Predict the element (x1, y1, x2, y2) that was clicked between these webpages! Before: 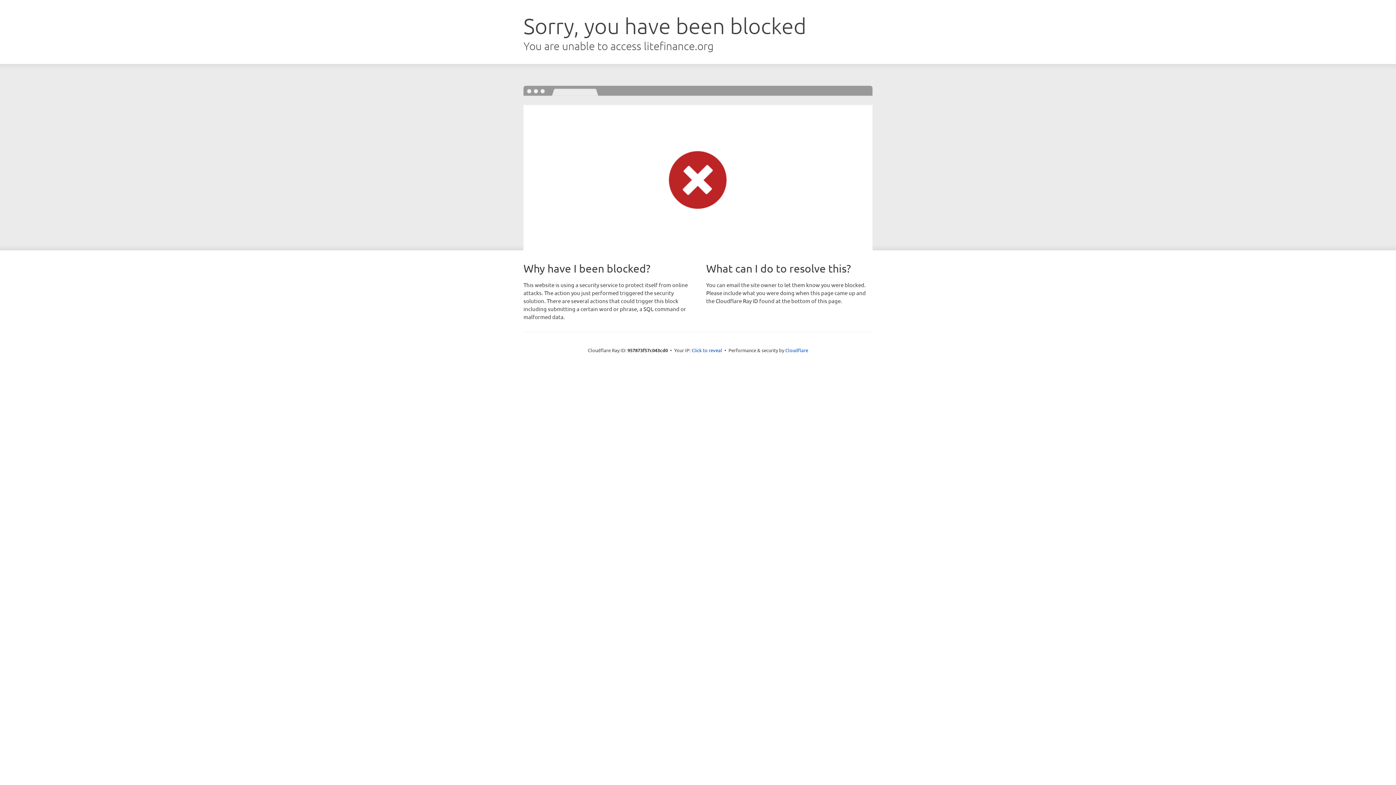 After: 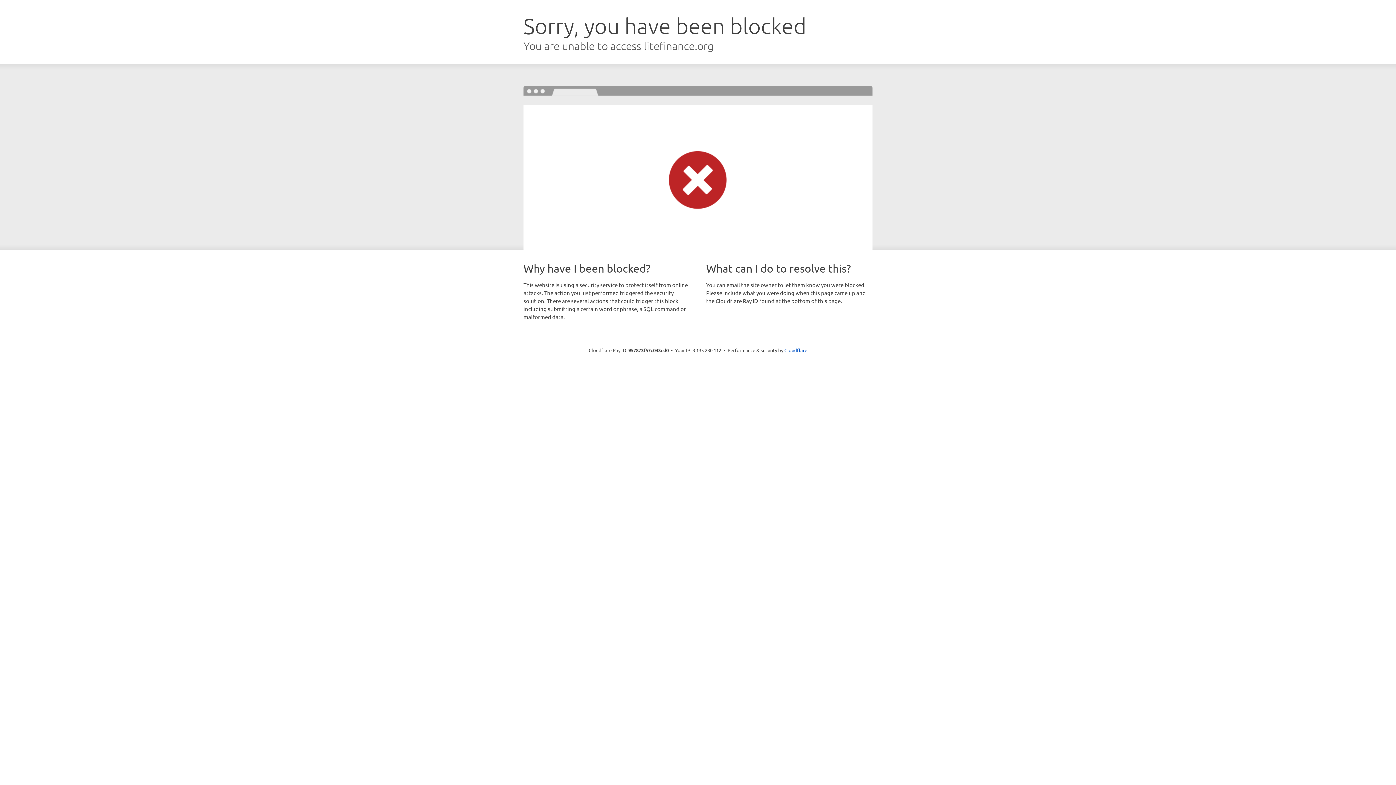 Action: label: Click to reveal bbox: (691, 346, 722, 353)